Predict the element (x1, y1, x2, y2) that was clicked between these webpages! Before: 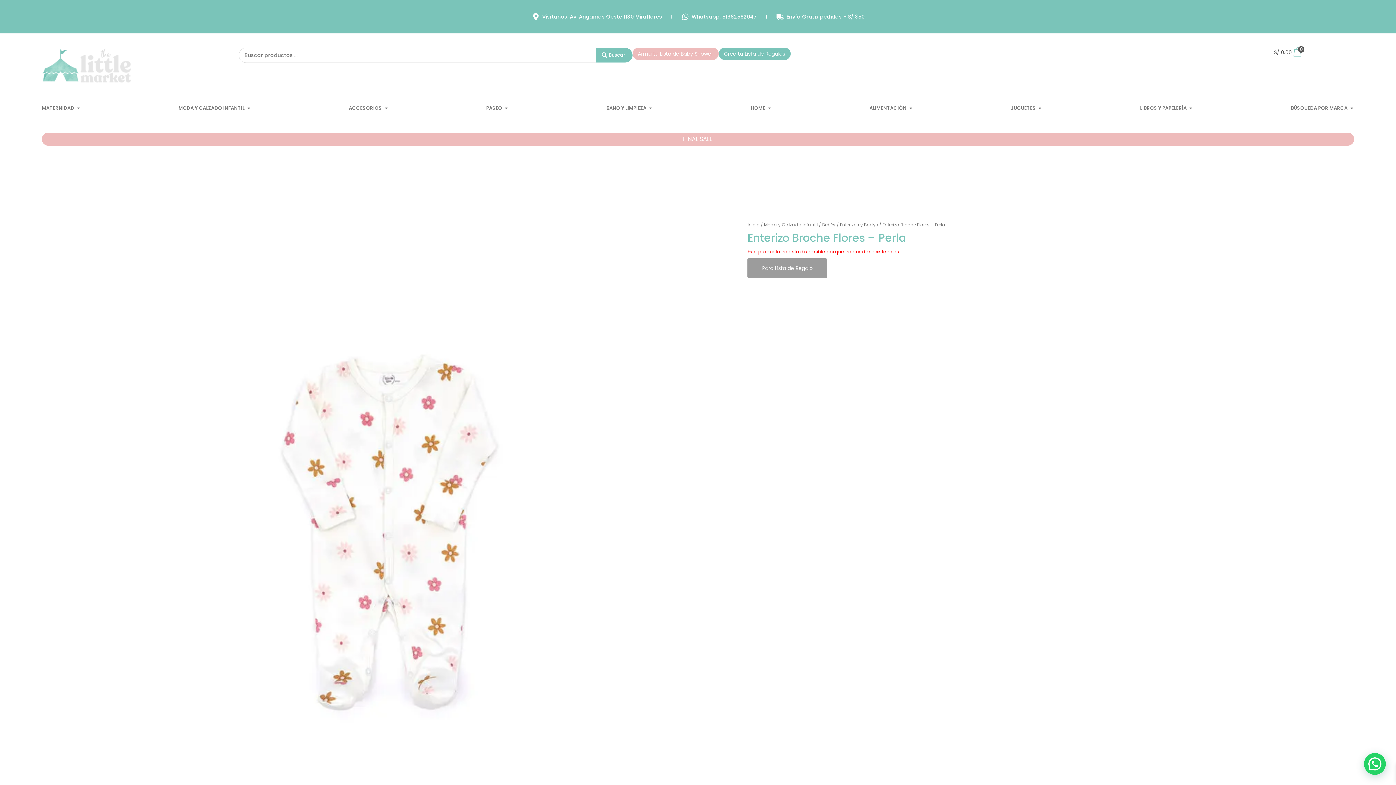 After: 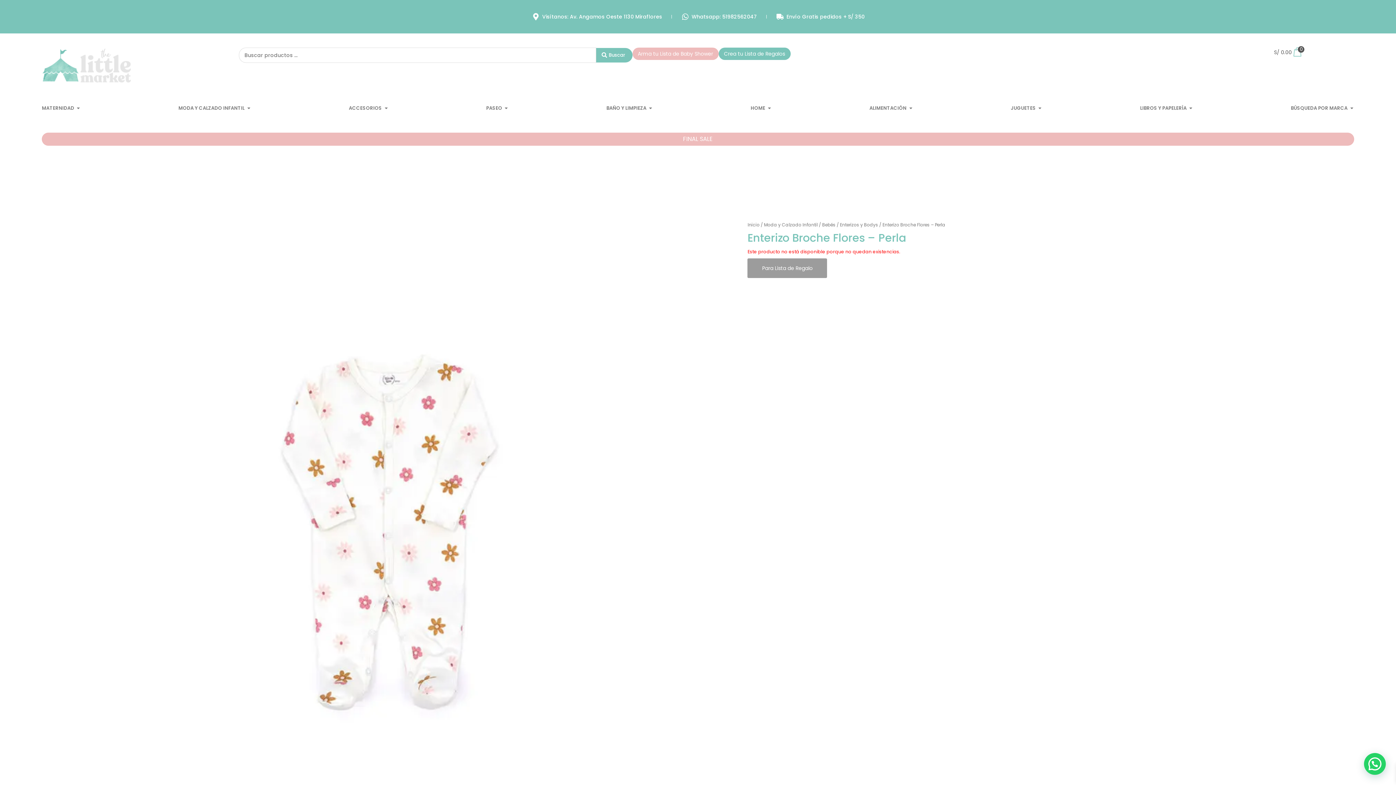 Action: label: Whatsapp: 51982562047 bbox: (680, 13, 757, 20)